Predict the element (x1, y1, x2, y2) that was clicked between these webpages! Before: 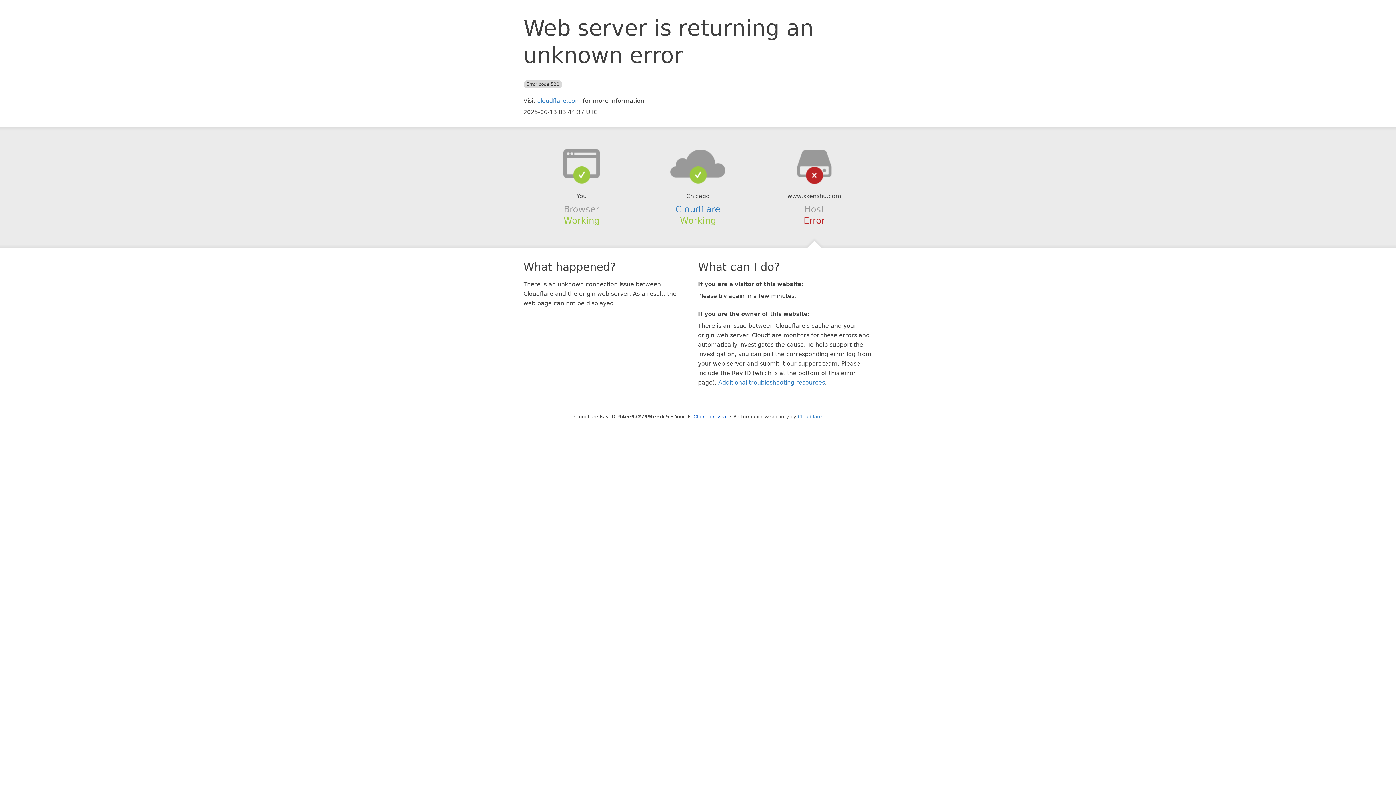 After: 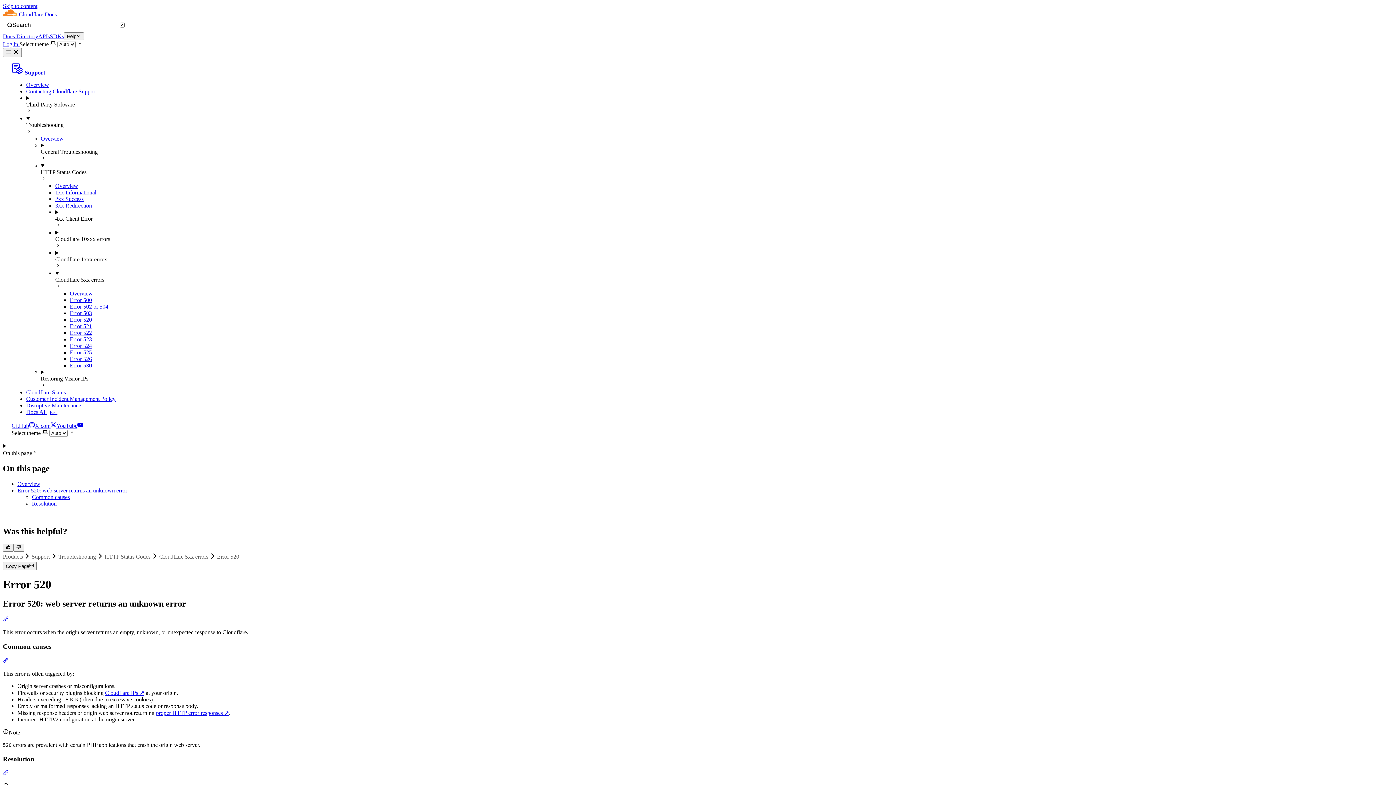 Action: label: Additional troubleshooting resources bbox: (718, 379, 825, 386)